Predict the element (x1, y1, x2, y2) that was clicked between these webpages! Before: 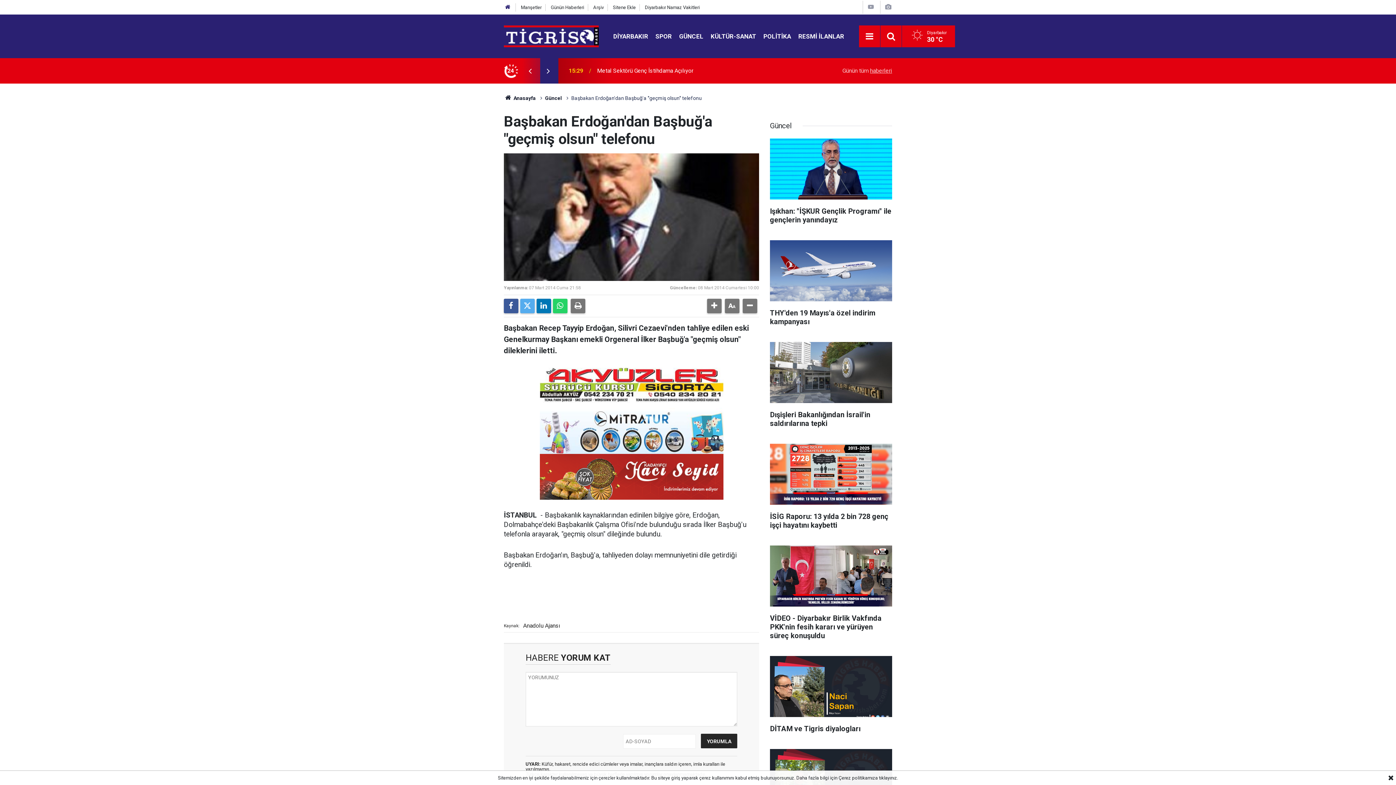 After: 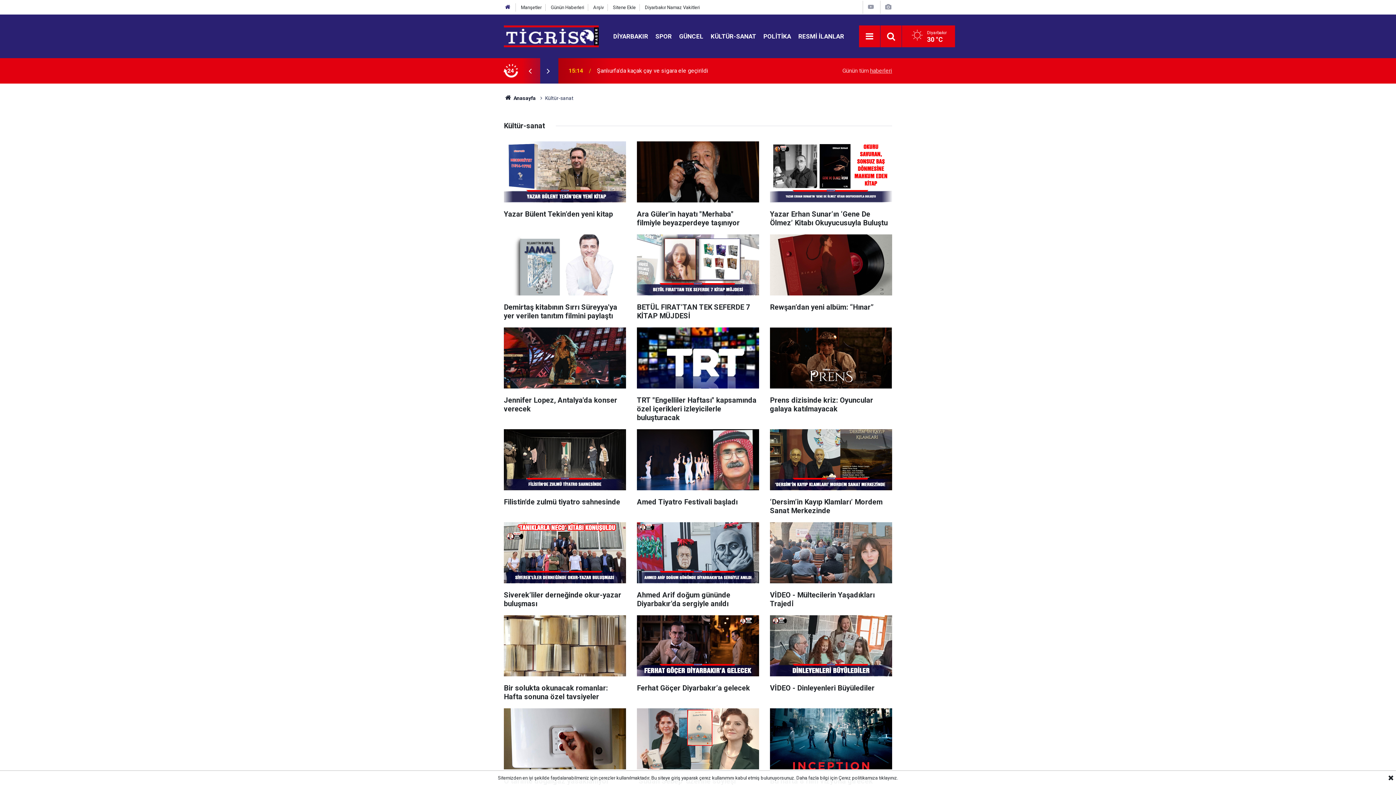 Action: bbox: (707, 32, 760, 39) label: KÜLTÜR-SANAT